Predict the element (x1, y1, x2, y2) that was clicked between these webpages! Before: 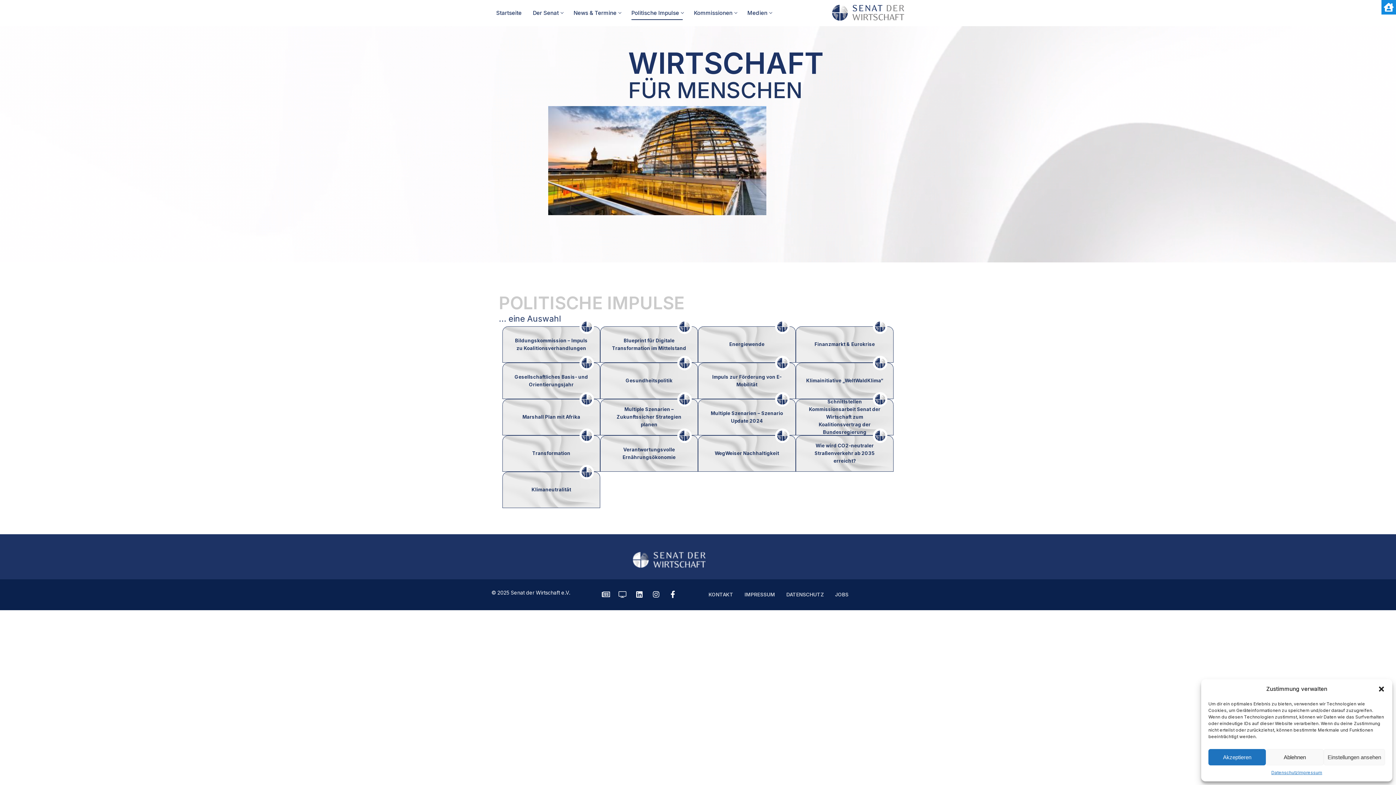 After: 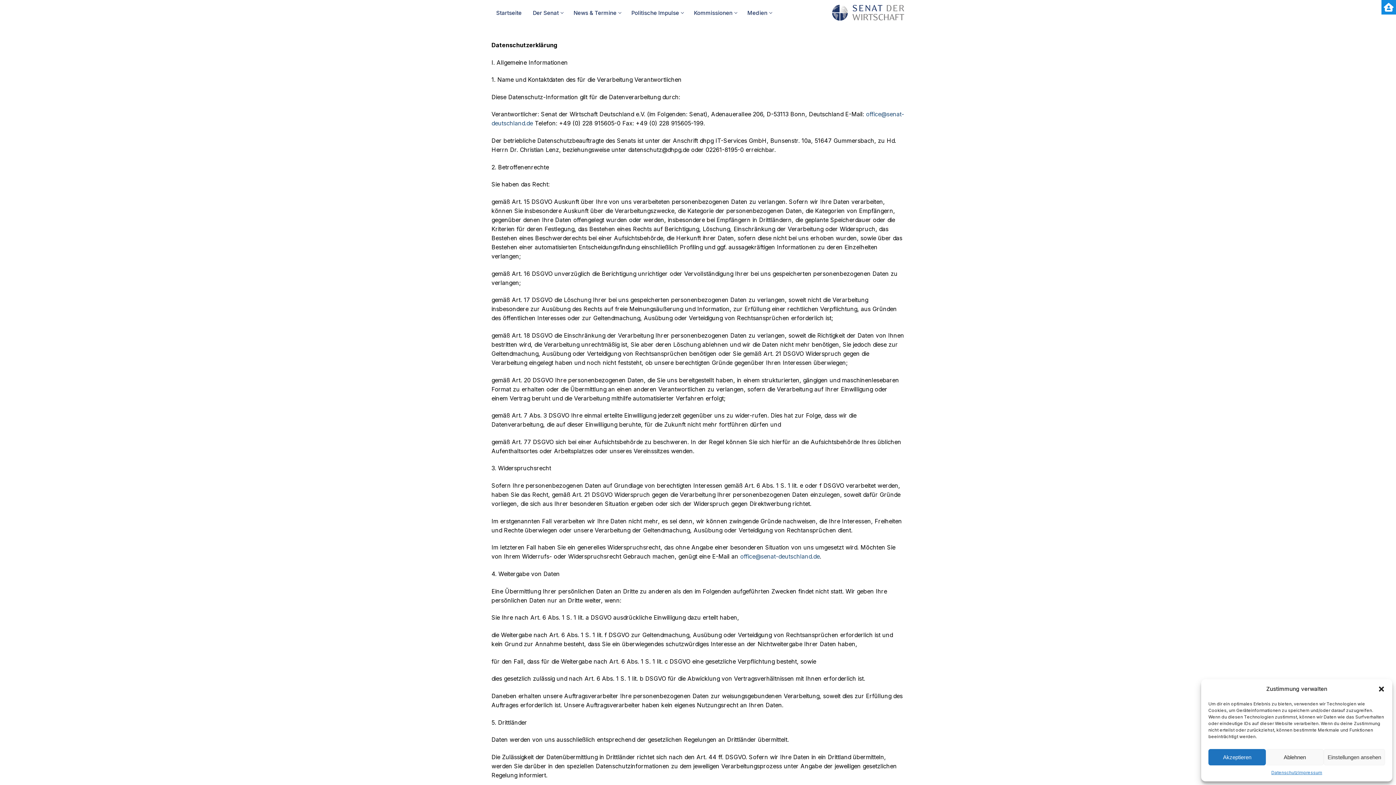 Action: label: Datenschutz bbox: (1271, 769, 1298, 776)